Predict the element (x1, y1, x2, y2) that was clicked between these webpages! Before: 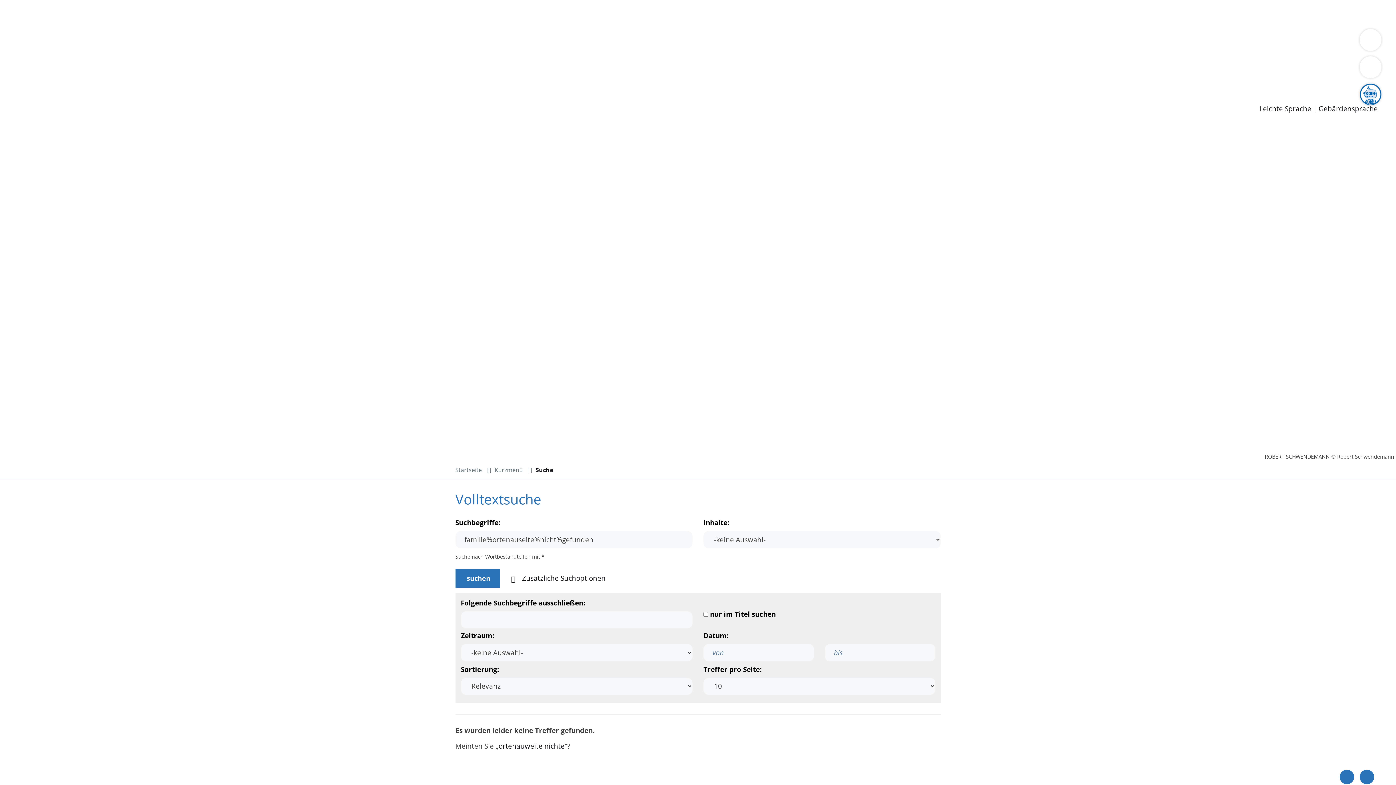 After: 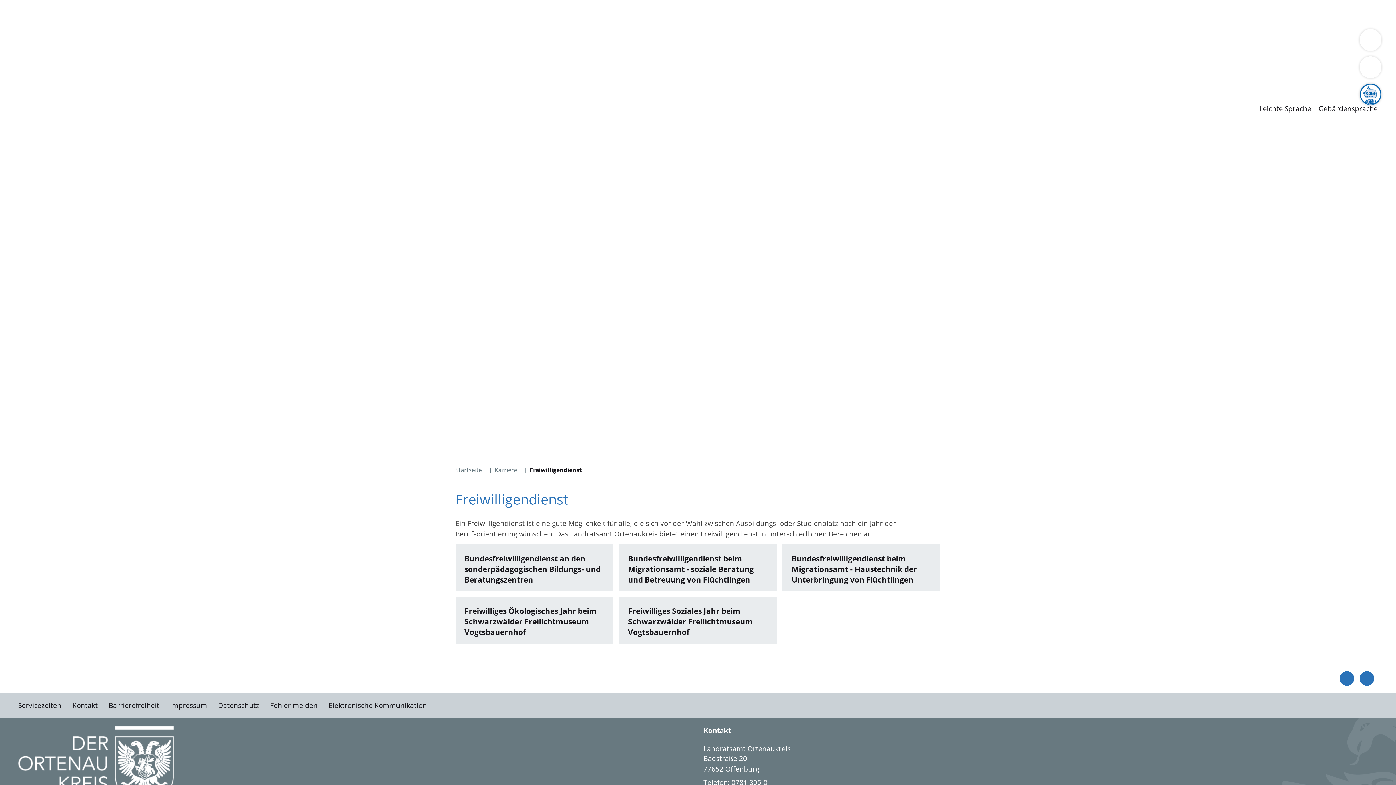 Action: label: Freiwilligendienst bbox: (227, 74, 285, 83)